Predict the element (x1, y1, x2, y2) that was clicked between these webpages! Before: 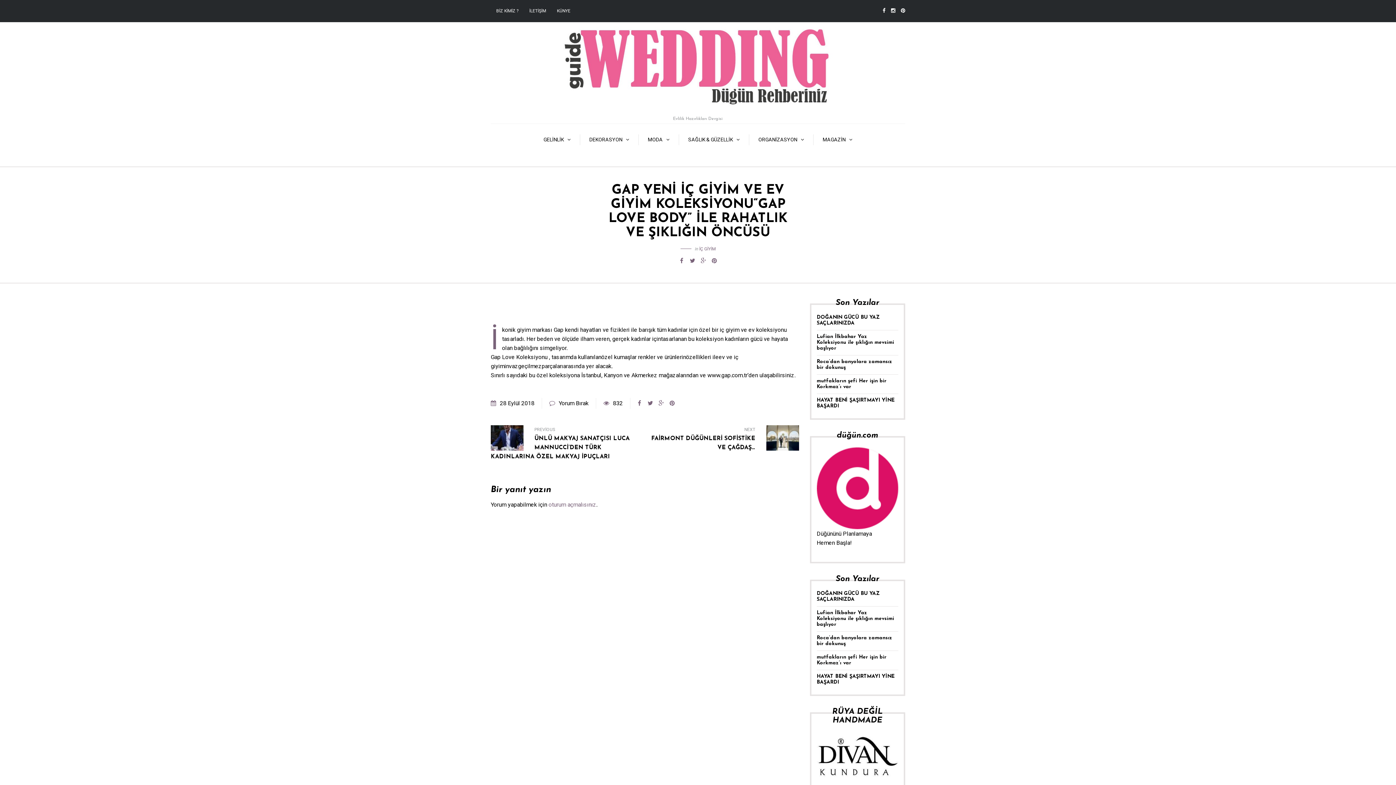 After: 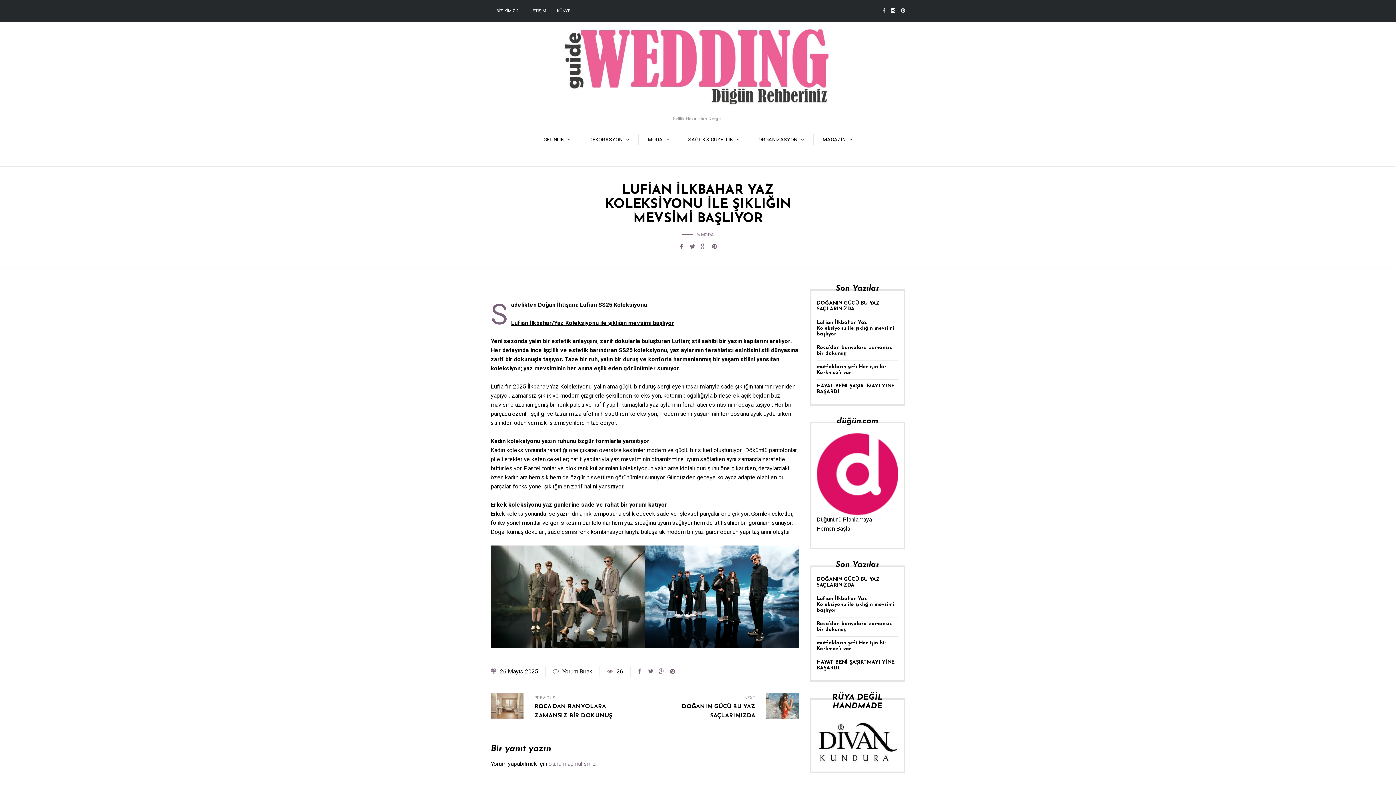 Action: bbox: (816, 334, 894, 351) label: Lufian İlkbahar Yaz Koleksiyonu ile şıklığın mevsimi başlıyor